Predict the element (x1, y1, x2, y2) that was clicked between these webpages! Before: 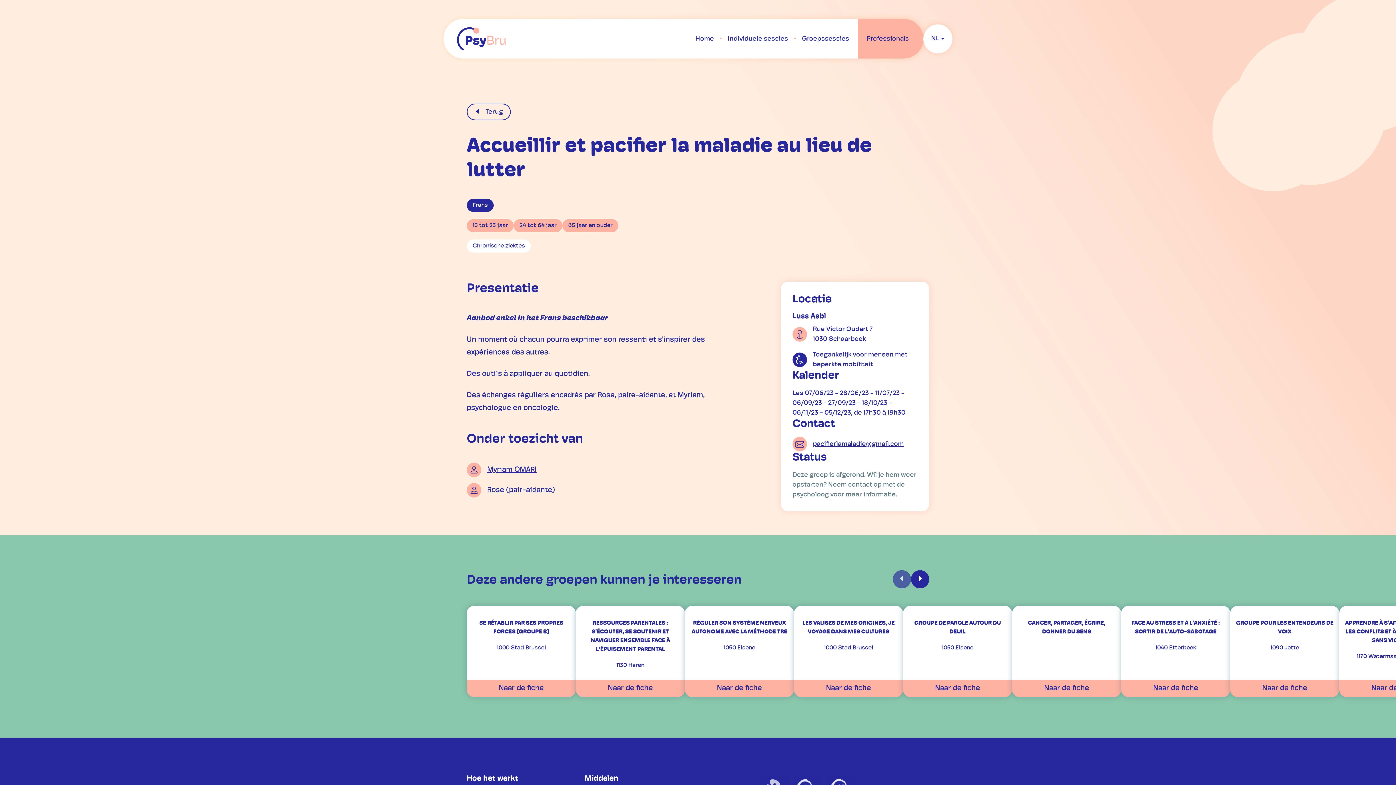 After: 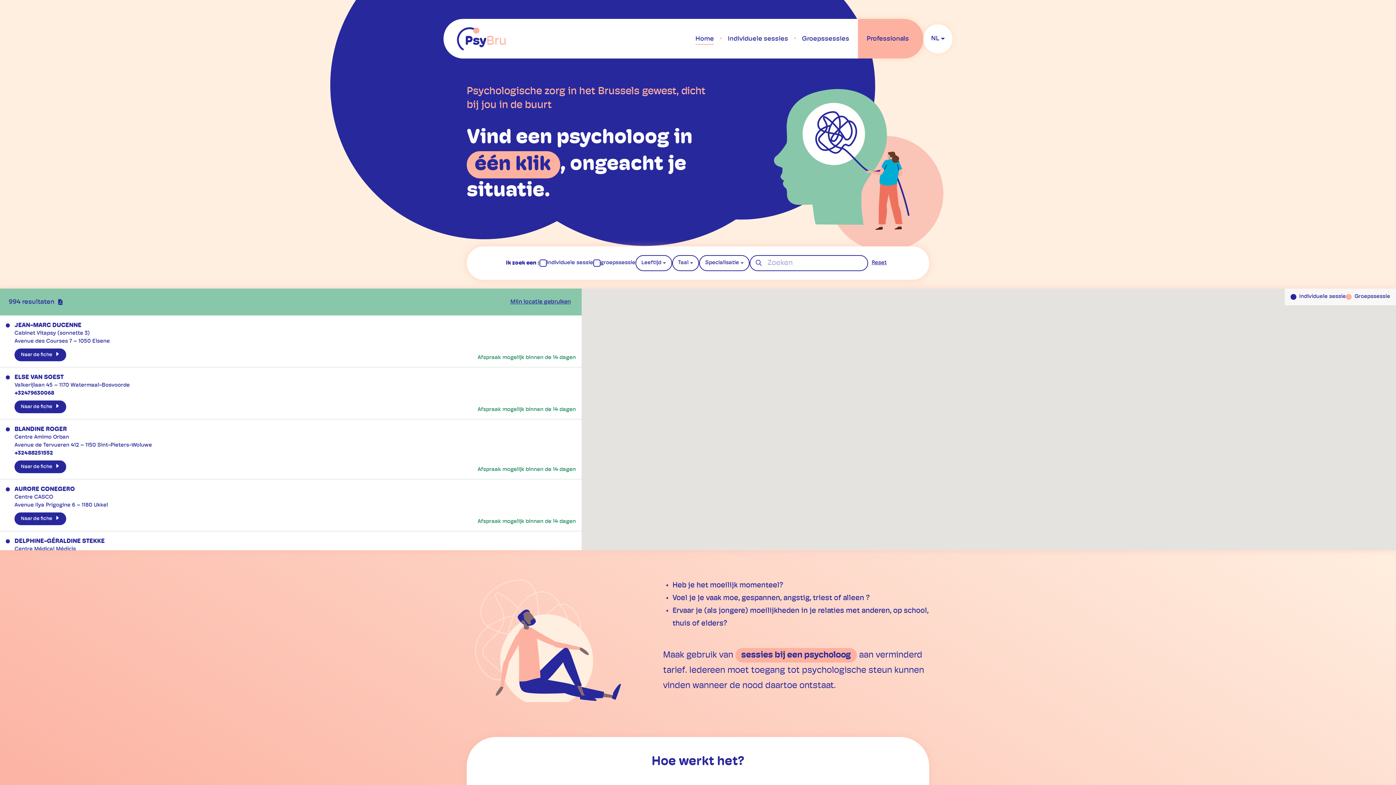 Action: bbox: (455, 25, 507, 51)